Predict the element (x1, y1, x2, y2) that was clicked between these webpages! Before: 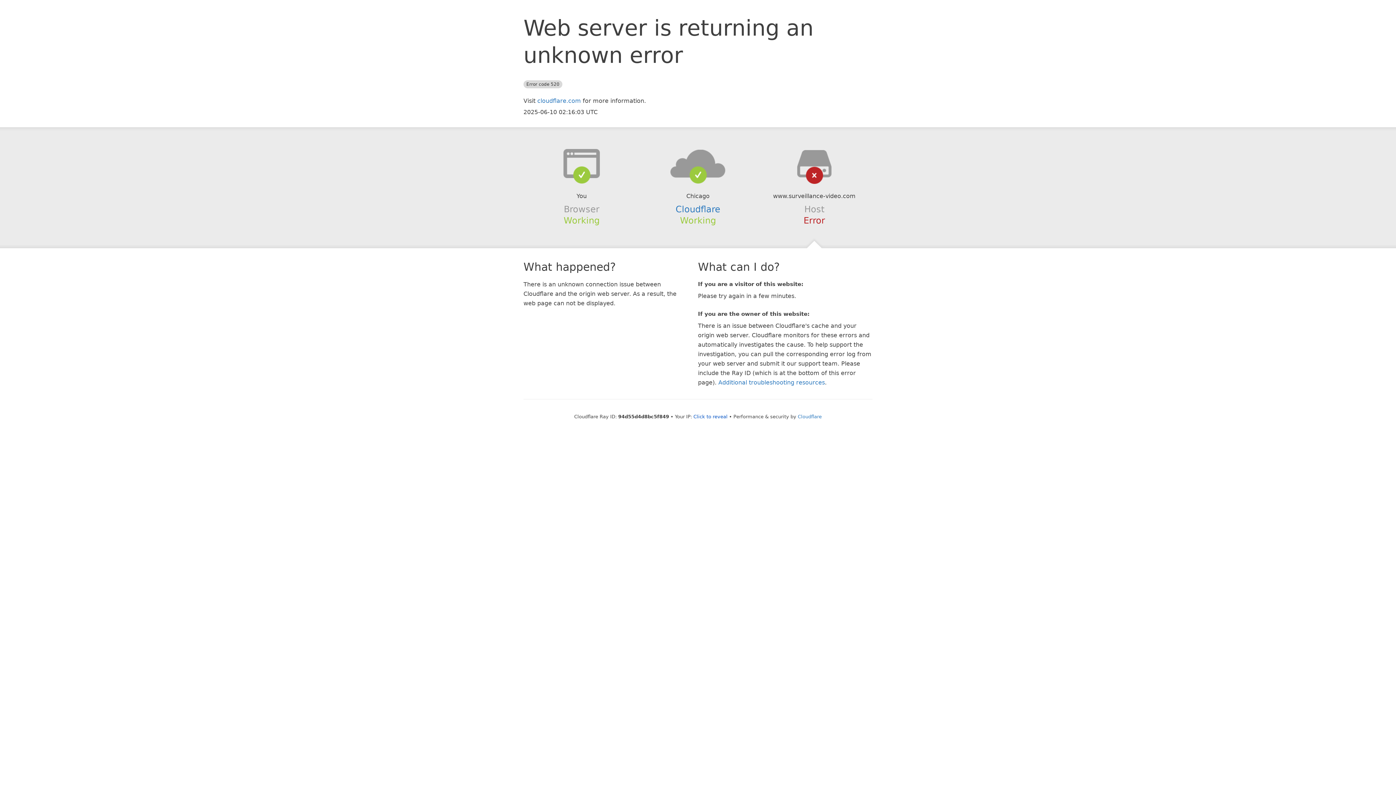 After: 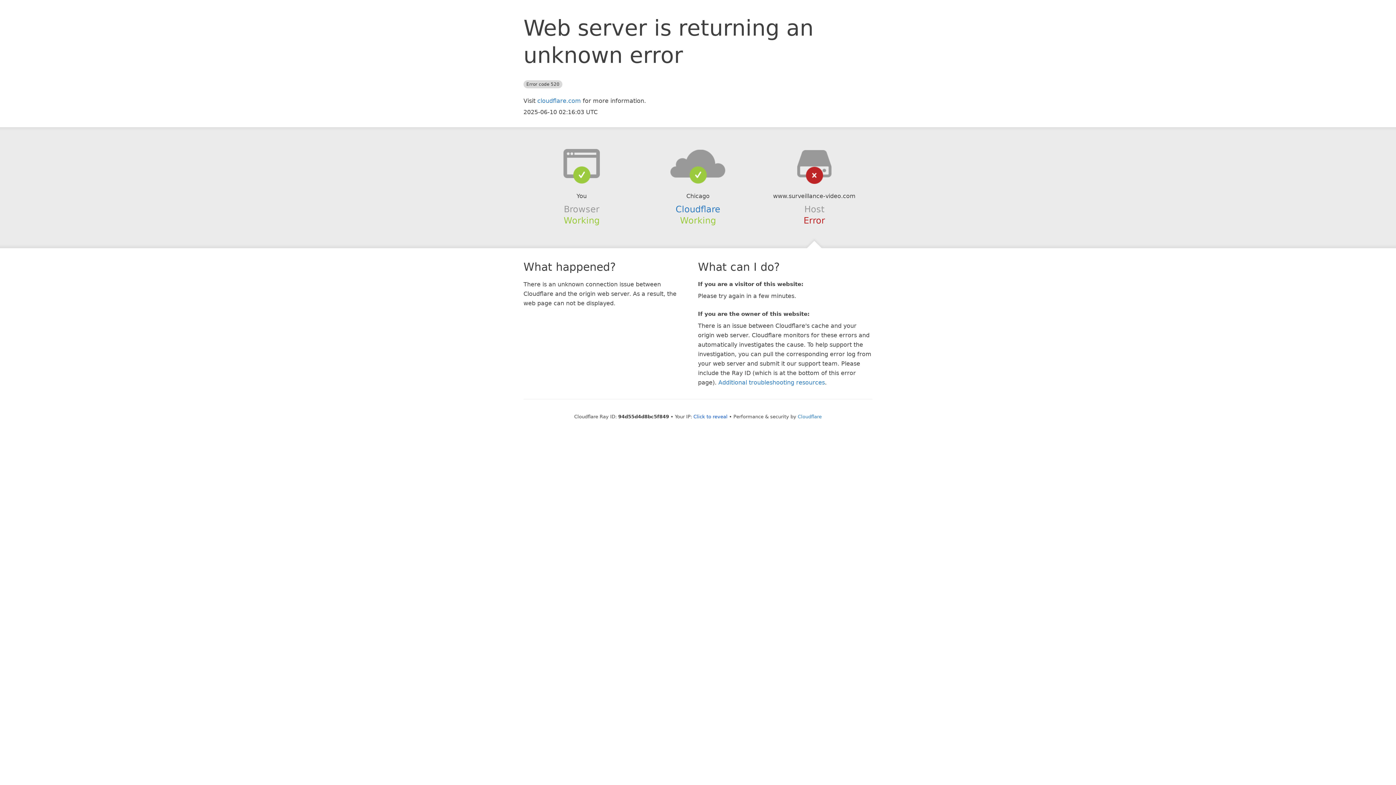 Action: bbox: (639, 148, 756, 178)